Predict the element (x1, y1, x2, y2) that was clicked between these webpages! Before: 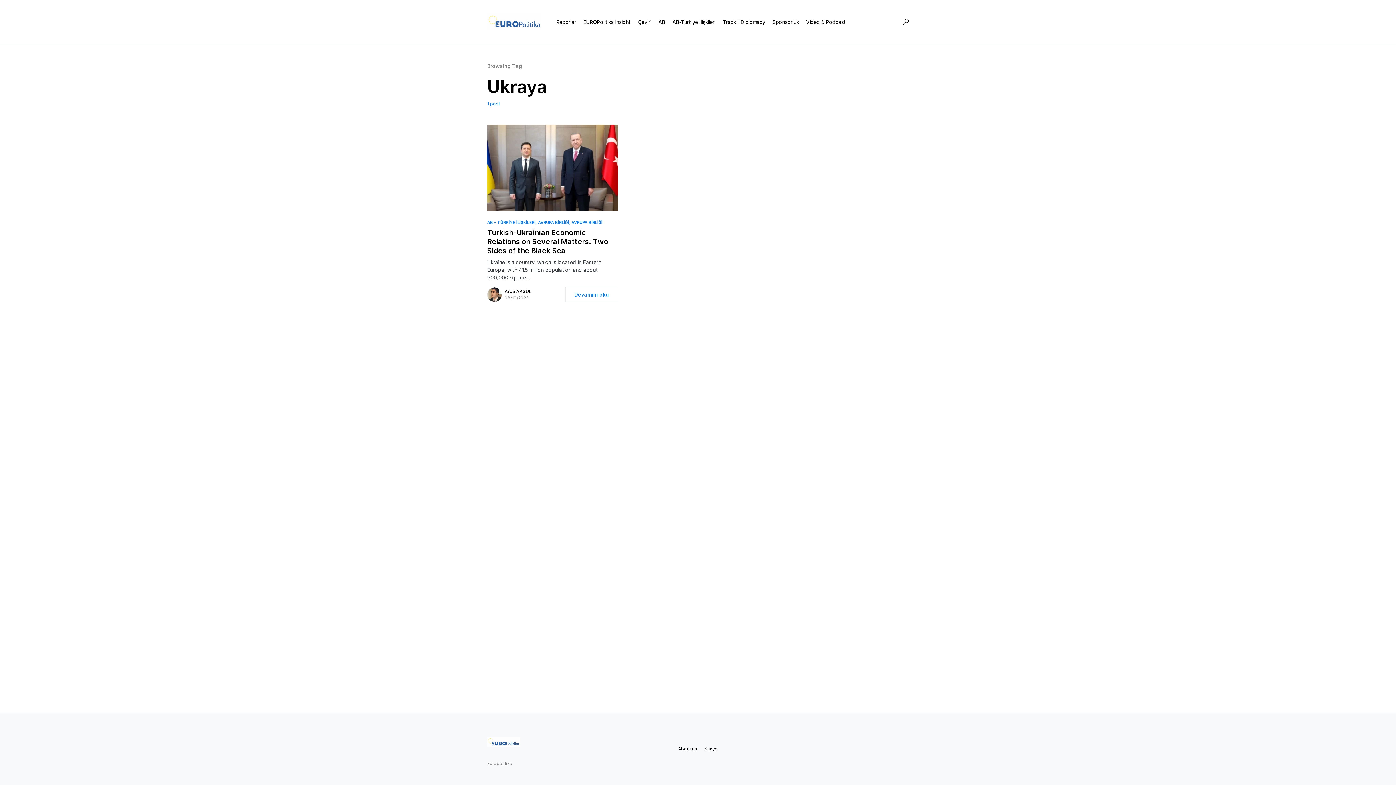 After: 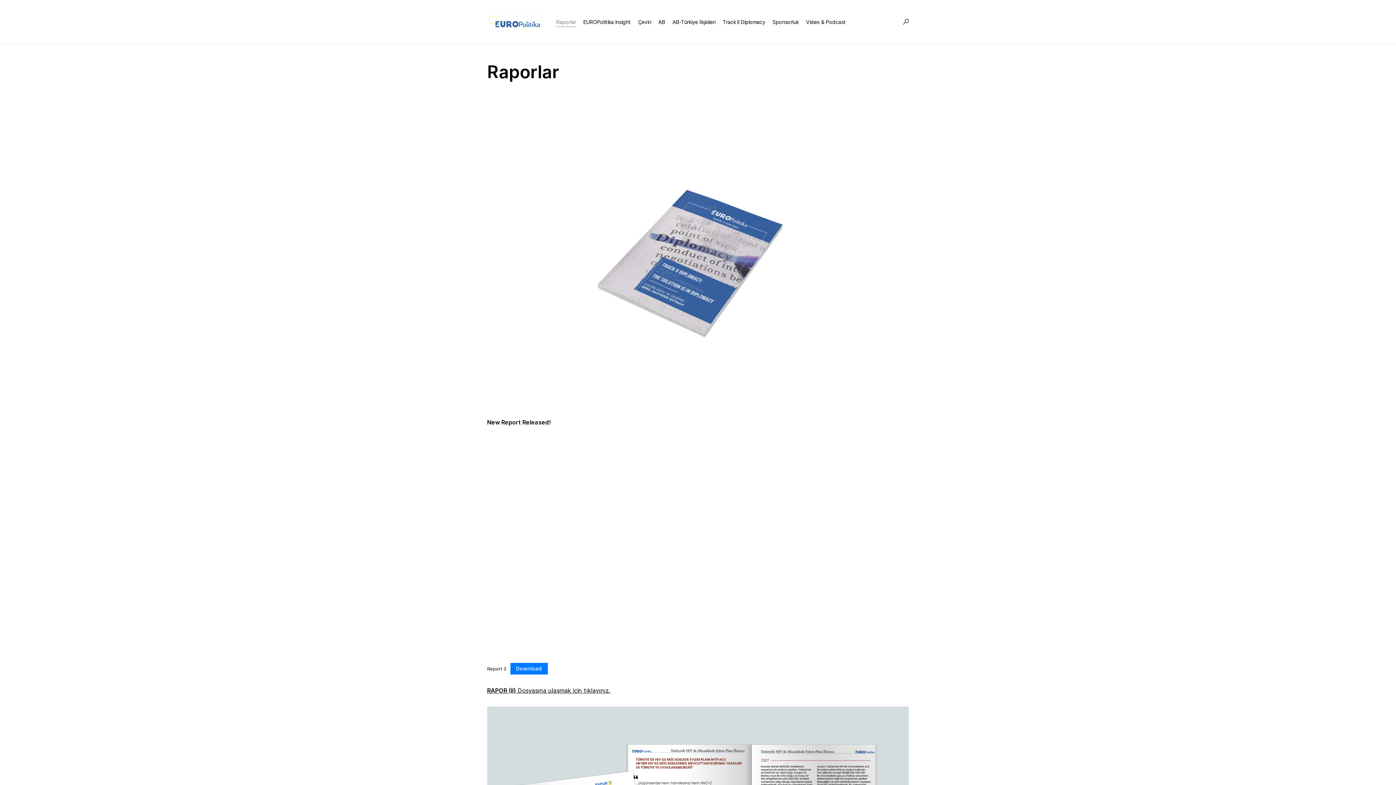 Action: label: Raporlar bbox: (556, 0, 576, 43)